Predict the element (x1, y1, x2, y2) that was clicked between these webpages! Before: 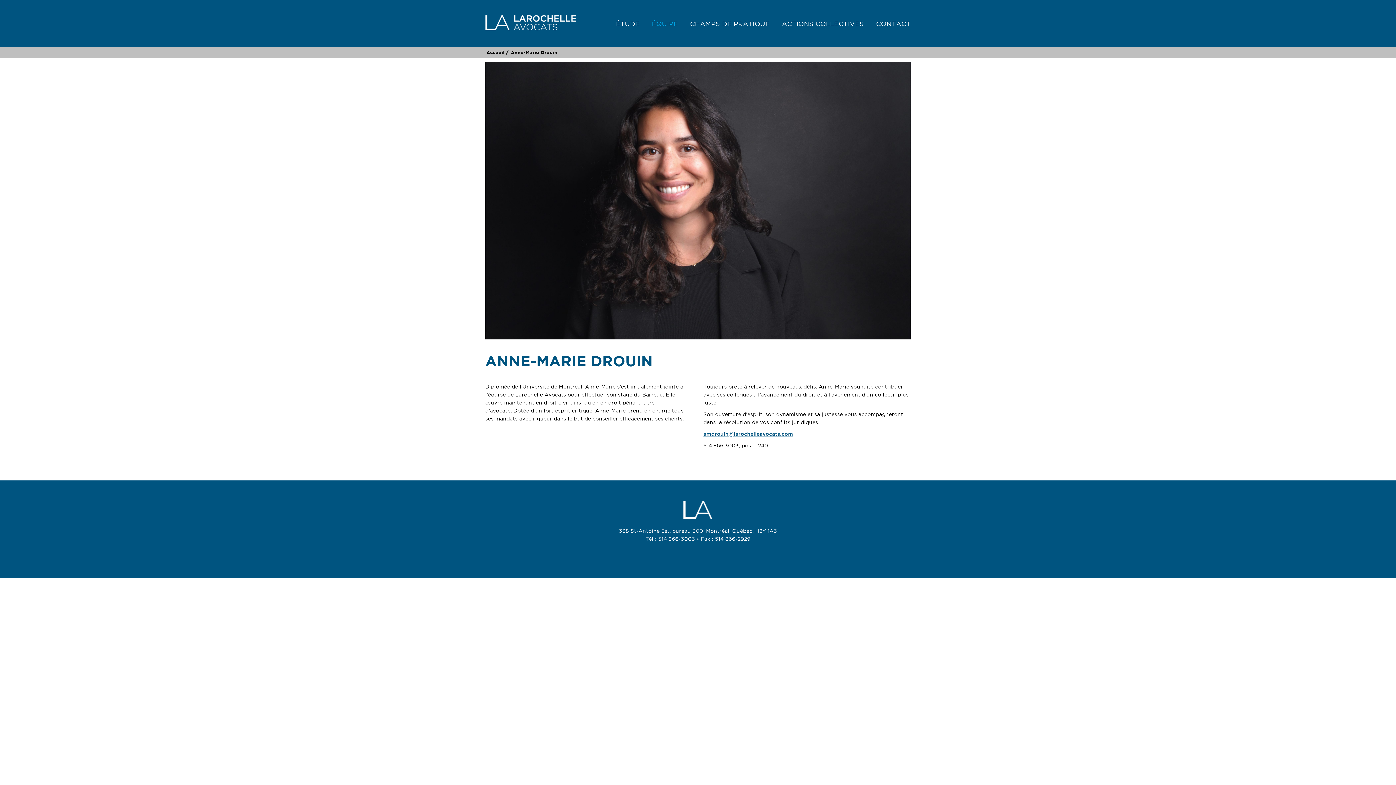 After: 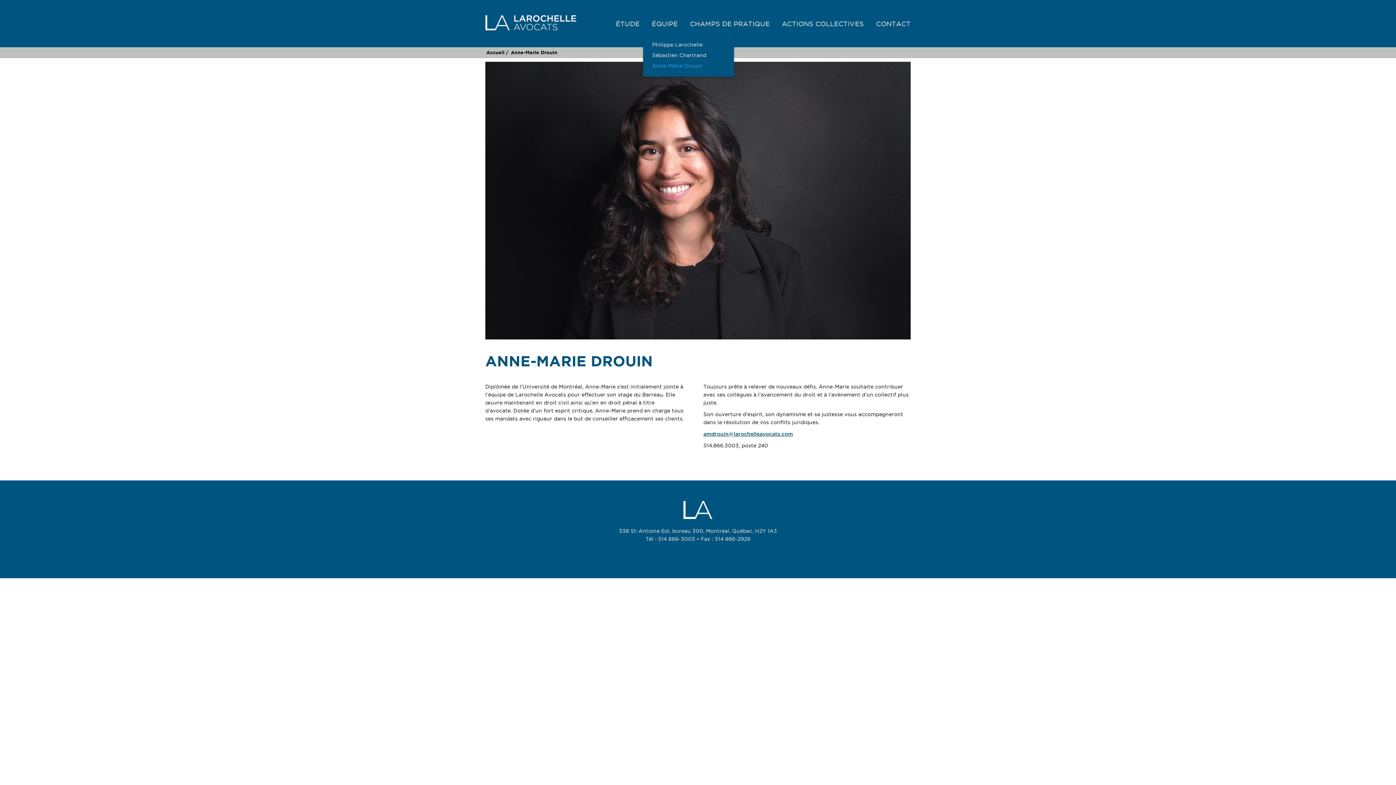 Action: bbox: (652, 19, 678, 28) label: ÉQUIPE